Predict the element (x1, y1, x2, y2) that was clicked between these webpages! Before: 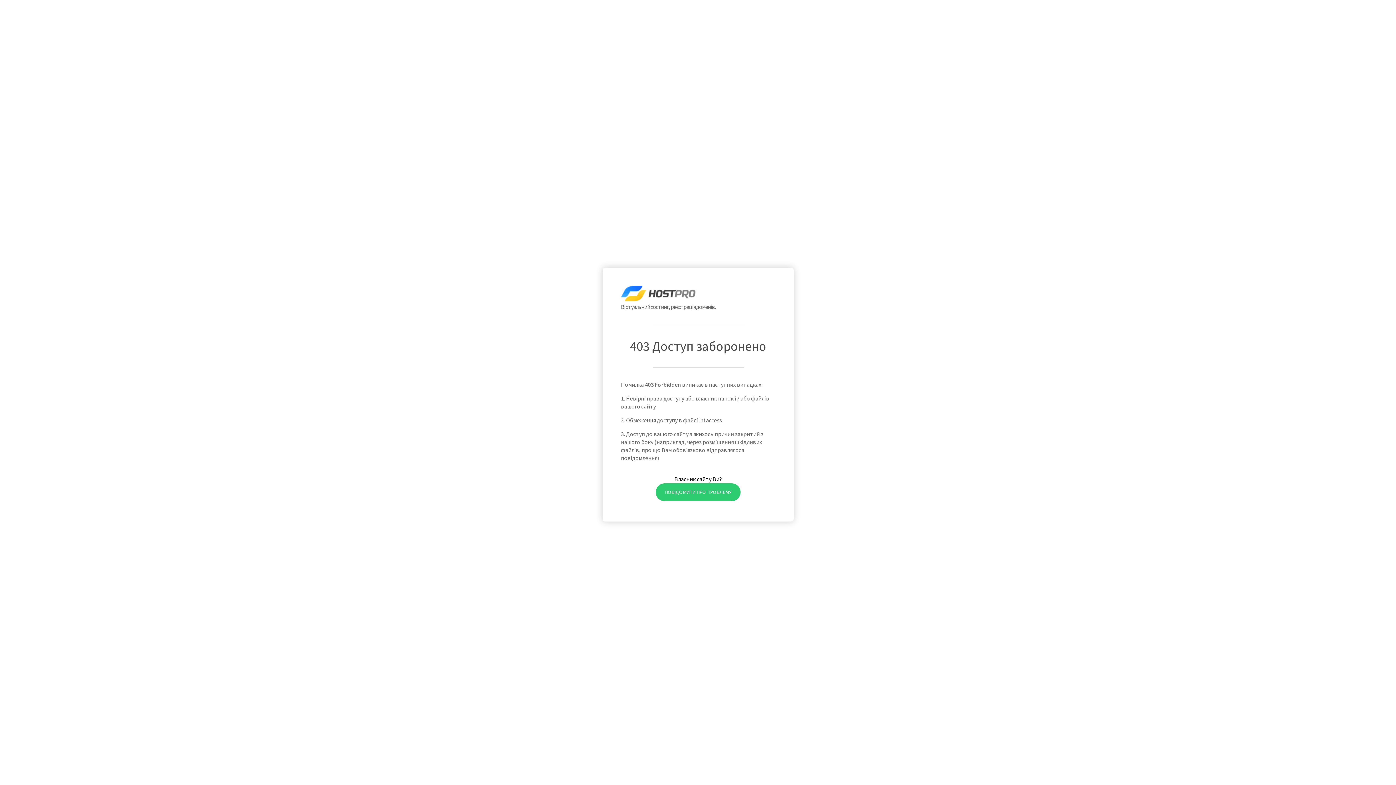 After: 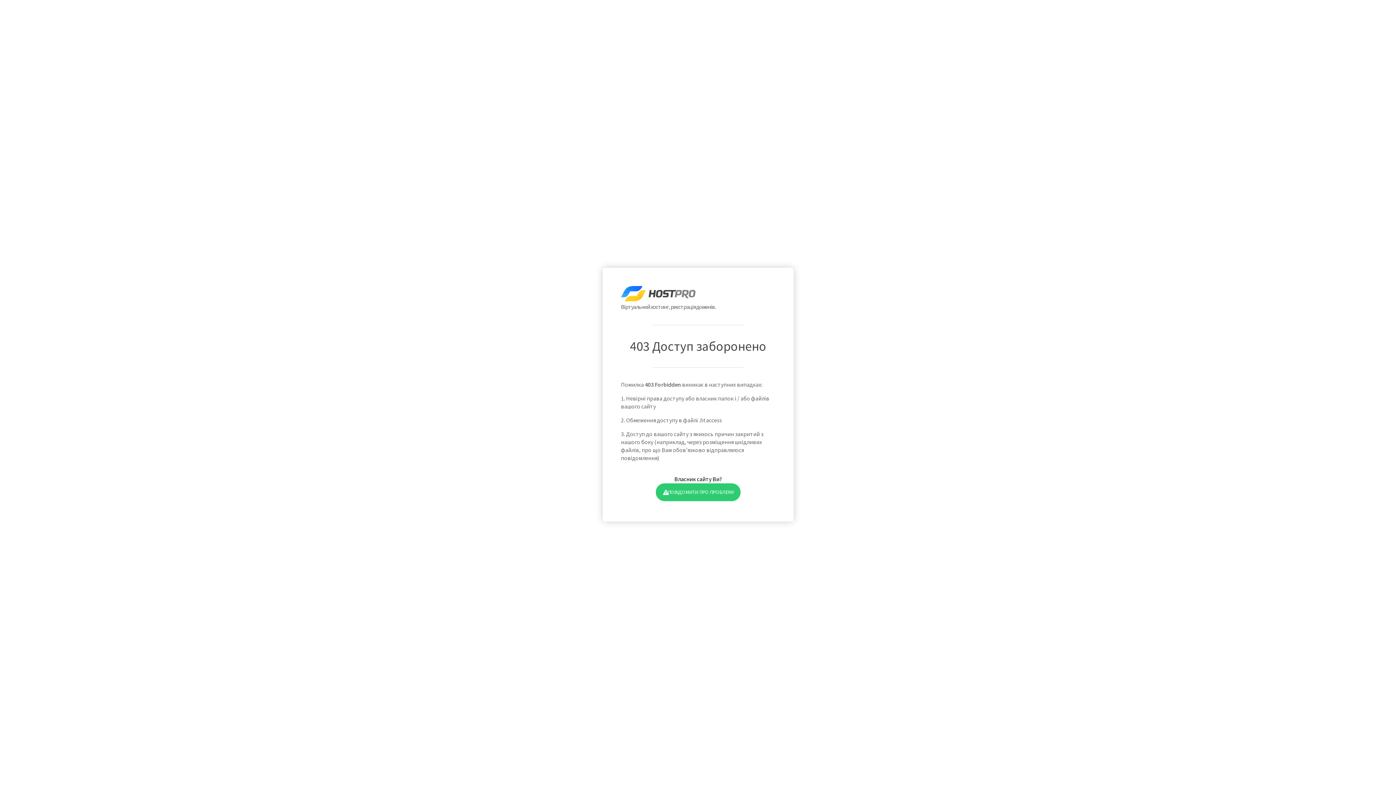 Action: bbox: (655, 483, 740, 501) label: ПОВІДОМИТИ ПРО ПРОБЛЕМУ